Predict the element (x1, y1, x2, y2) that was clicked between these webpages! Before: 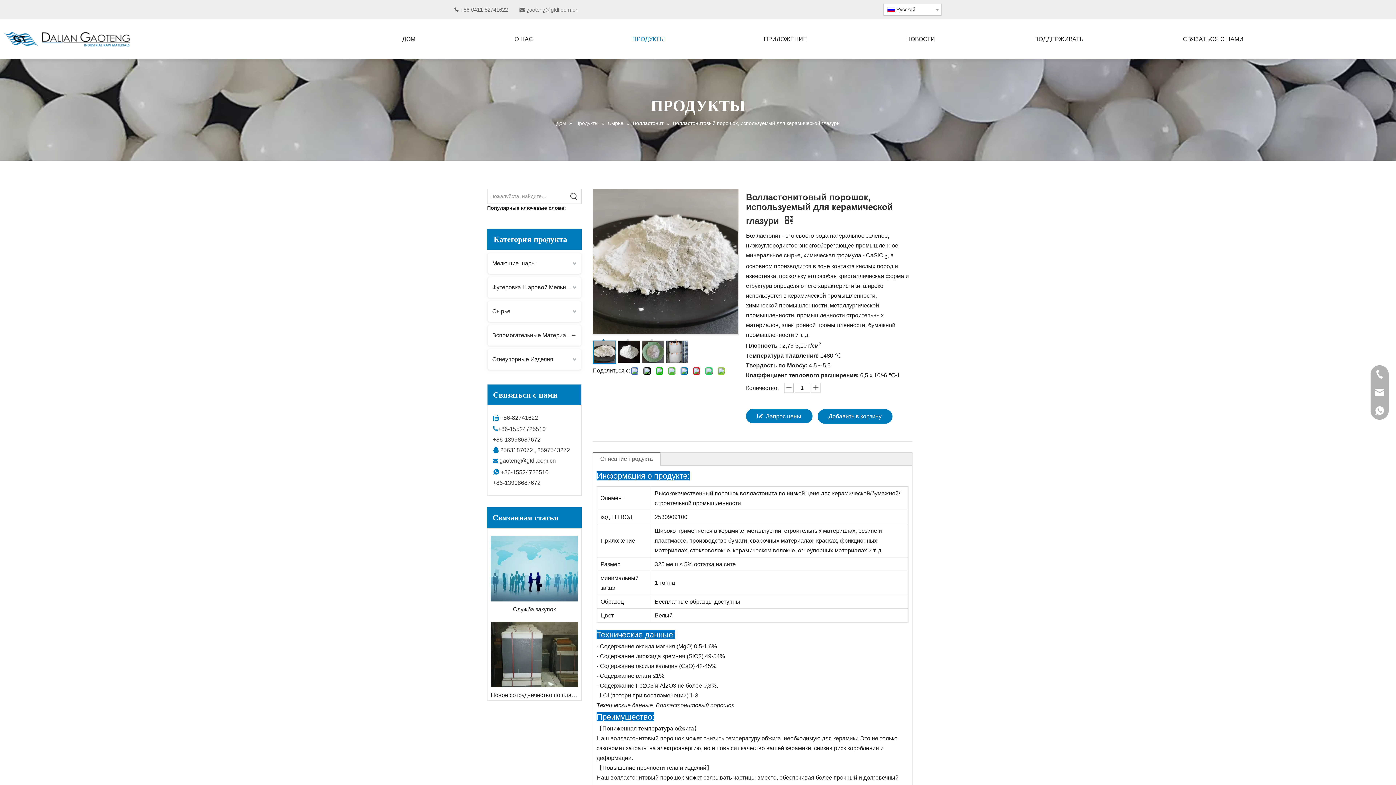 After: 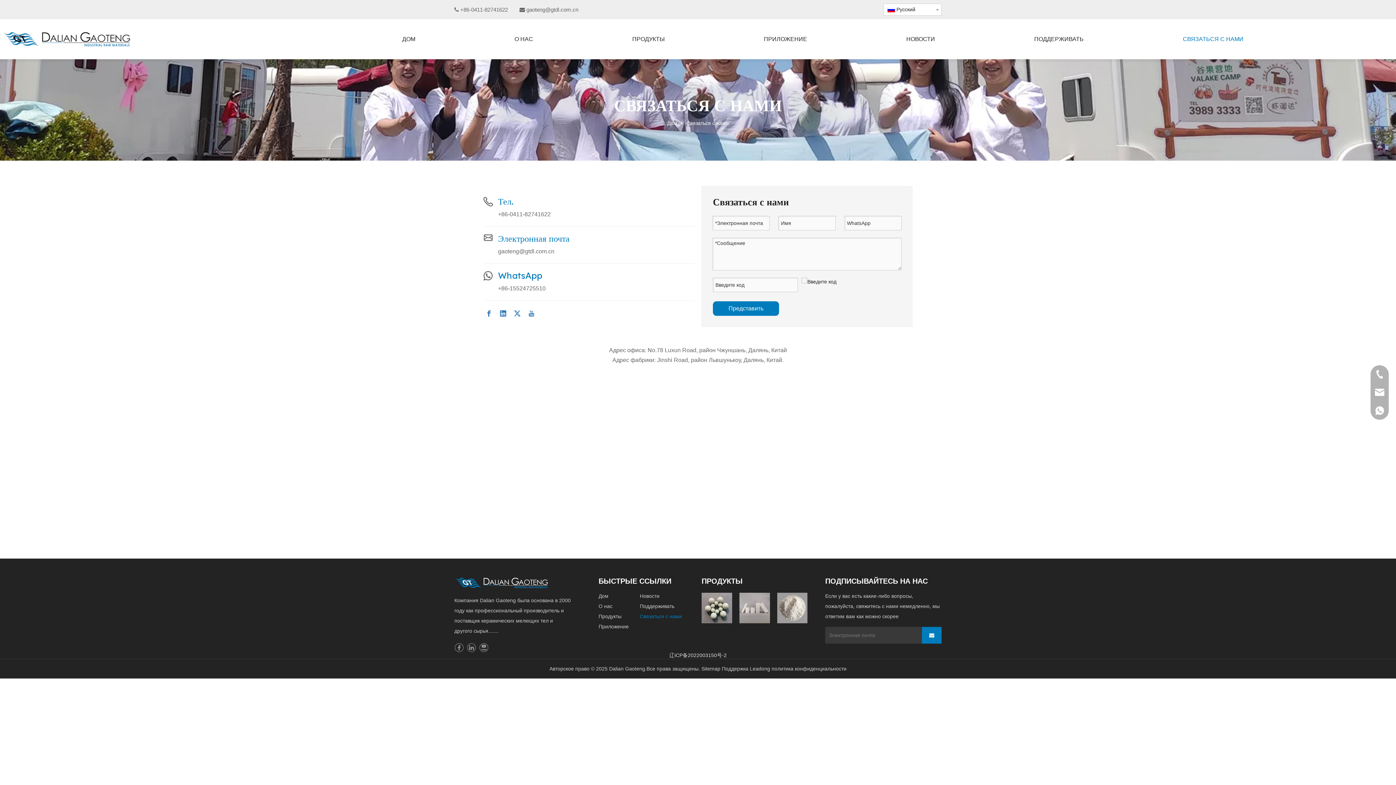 Action: label: СВЯЗАТЬСЯ С НАМИ bbox: (1183, 28, 1243, 50)